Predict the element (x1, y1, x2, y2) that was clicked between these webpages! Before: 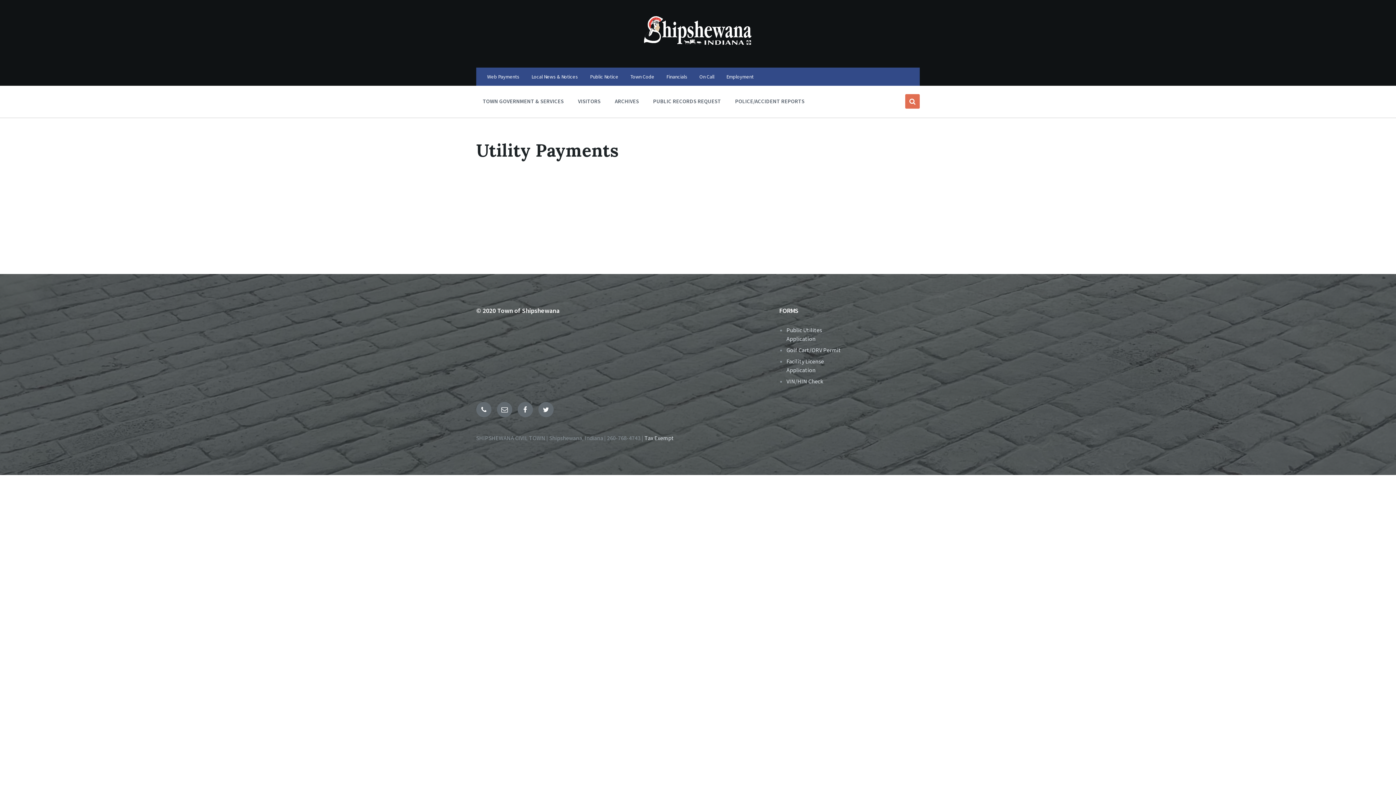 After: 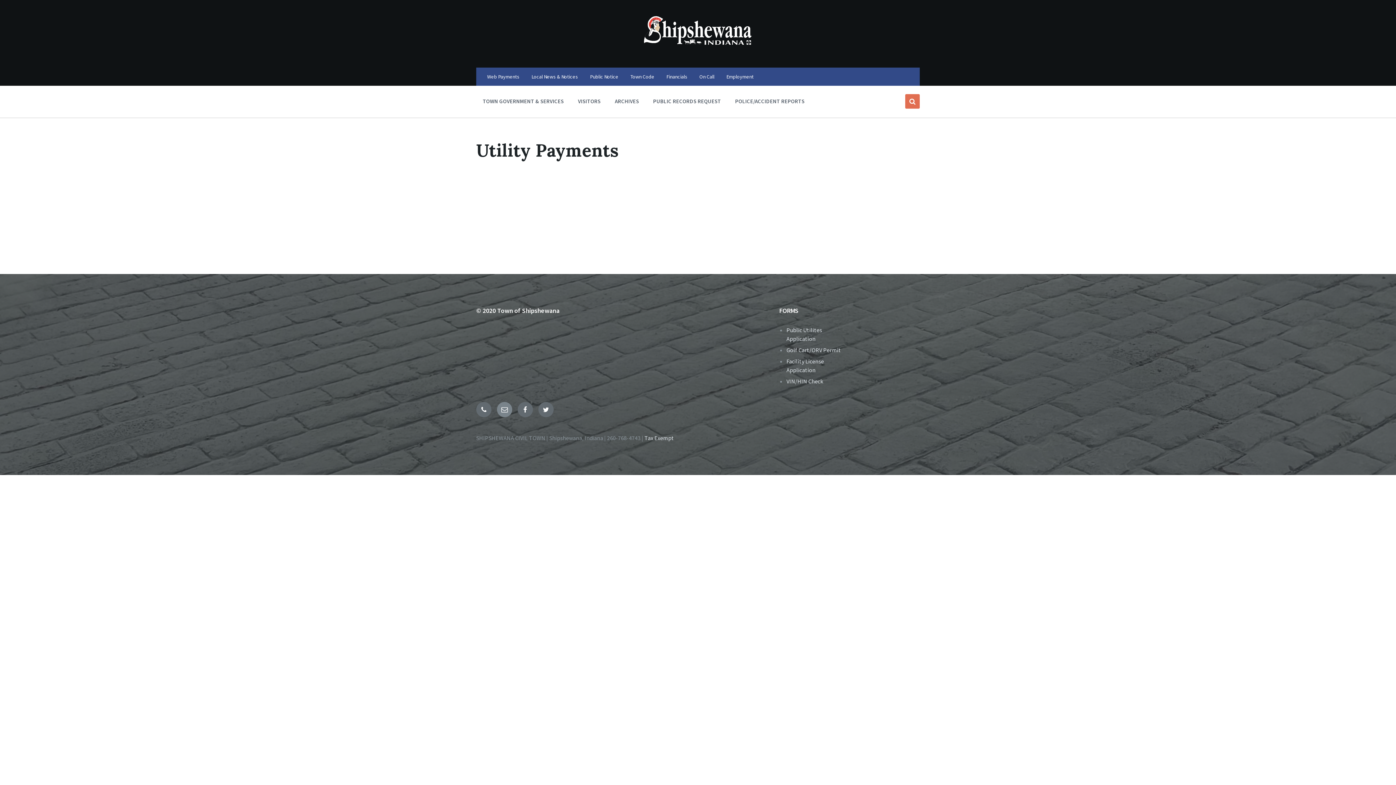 Action: label: Email bbox: (497, 402, 512, 417)